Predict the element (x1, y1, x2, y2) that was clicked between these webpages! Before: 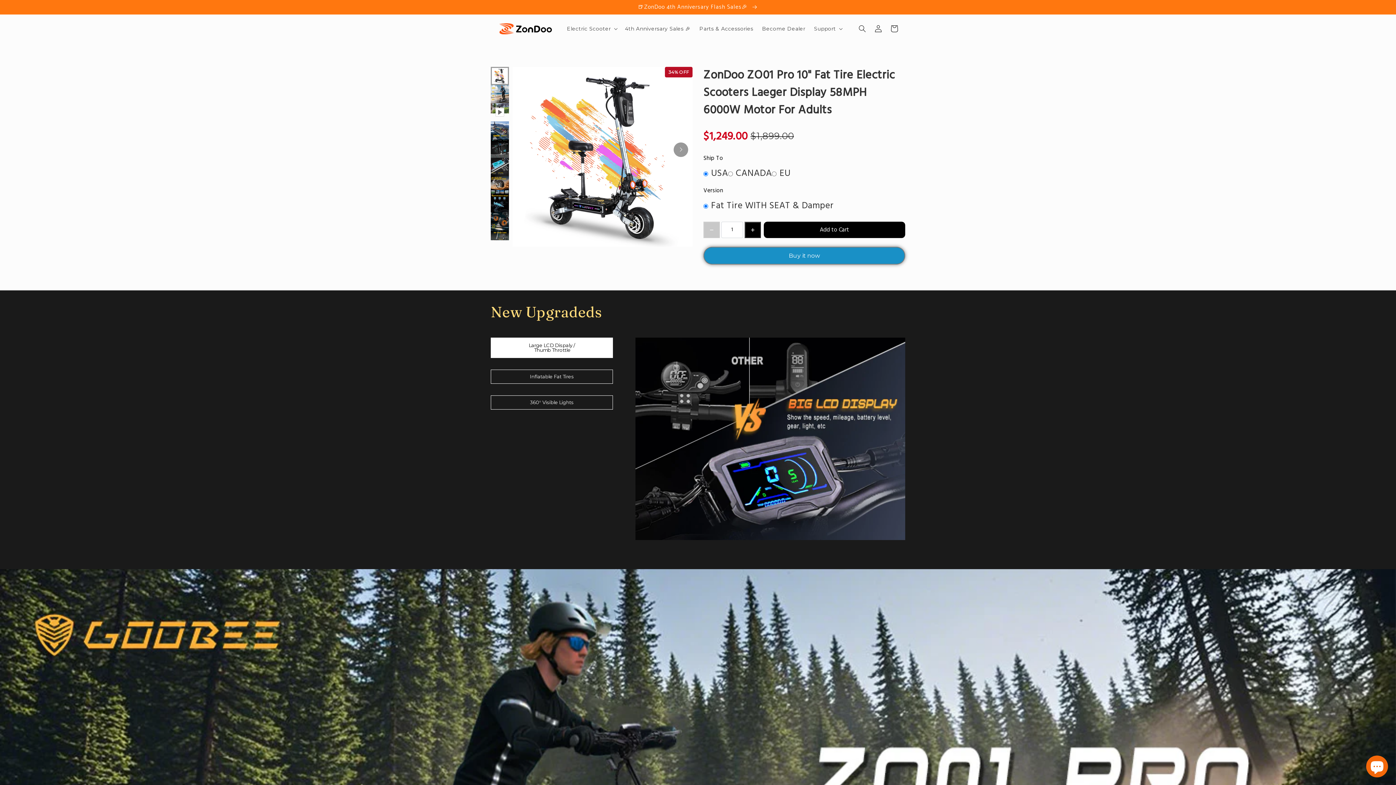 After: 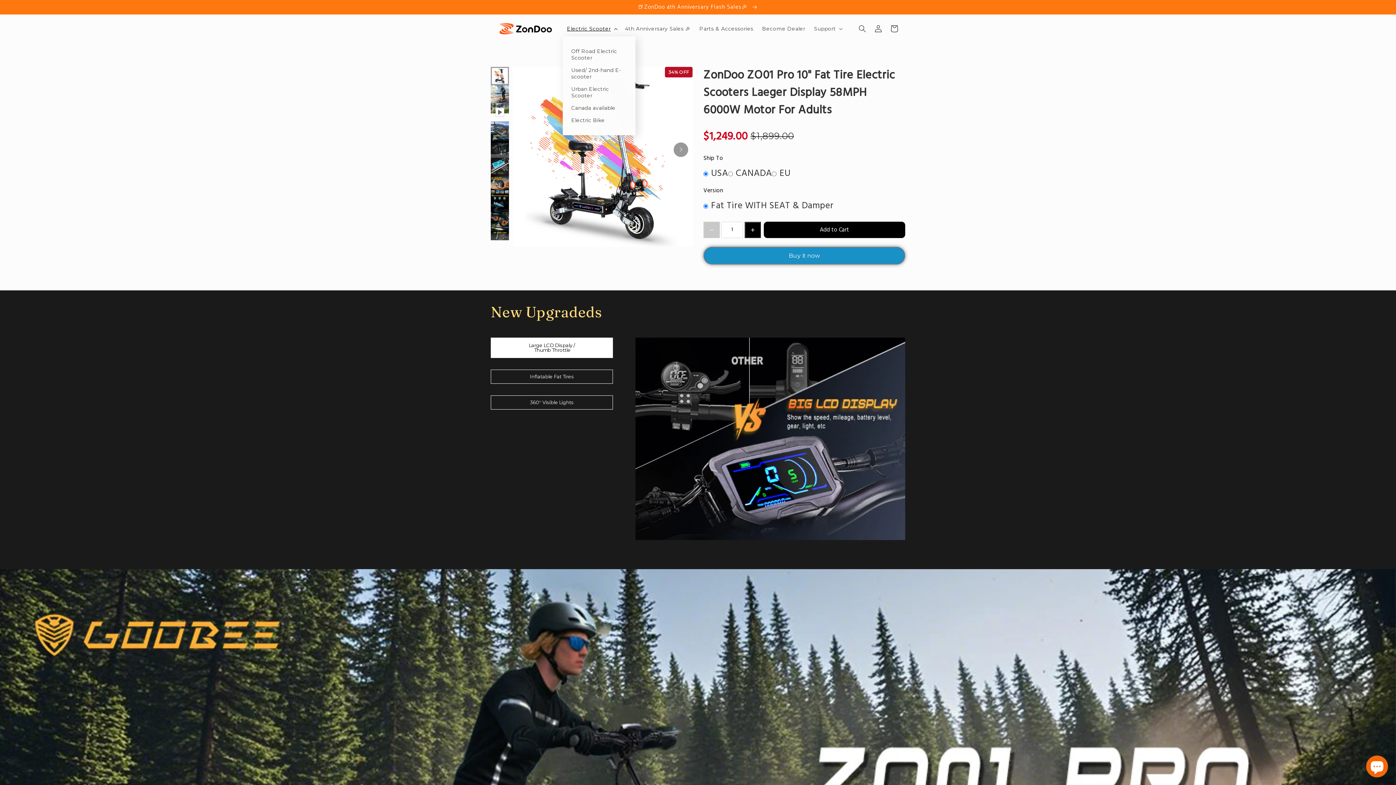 Action: bbox: (562, 20, 620, 36) label: Electric Scooter